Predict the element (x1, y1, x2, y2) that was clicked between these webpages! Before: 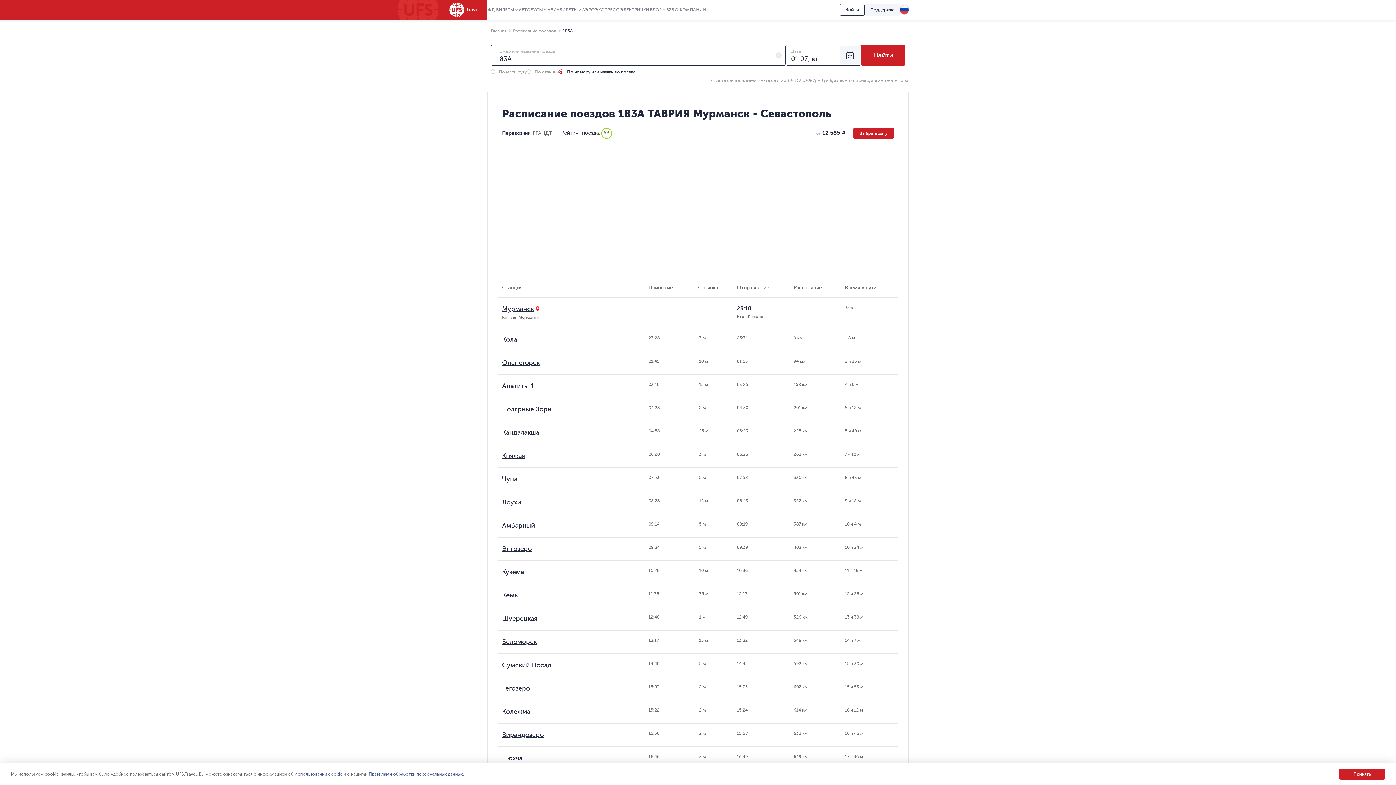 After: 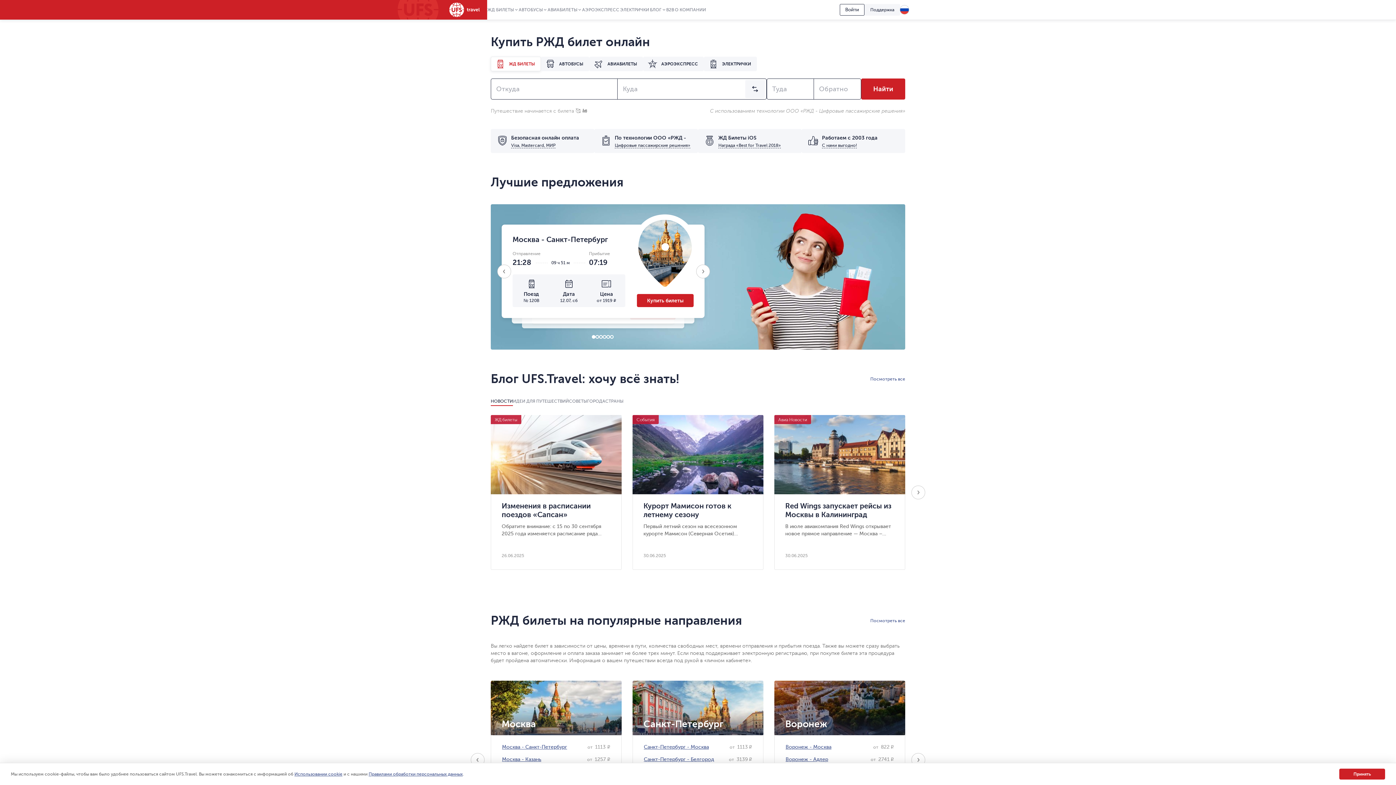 Action: bbox: (490, 28, 506, 33) label: Главная